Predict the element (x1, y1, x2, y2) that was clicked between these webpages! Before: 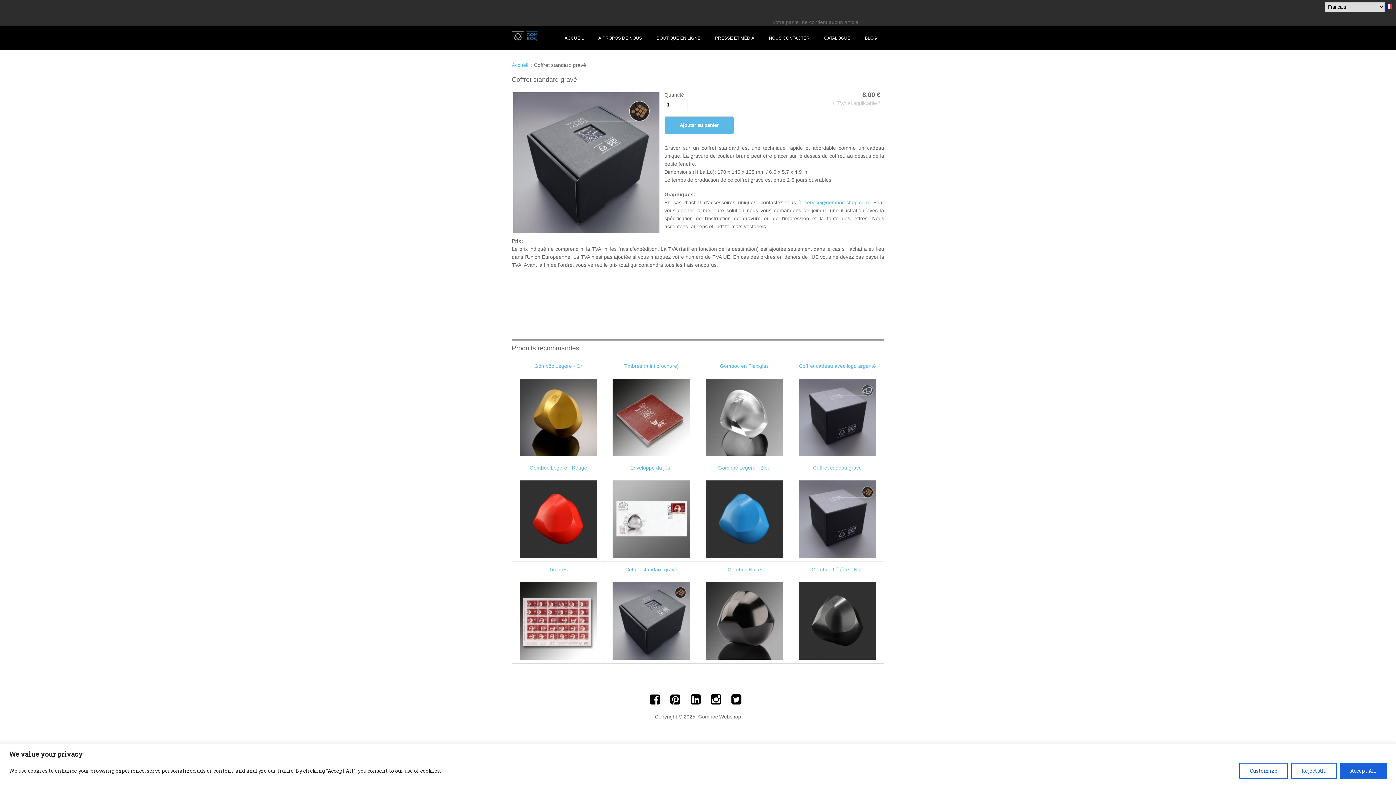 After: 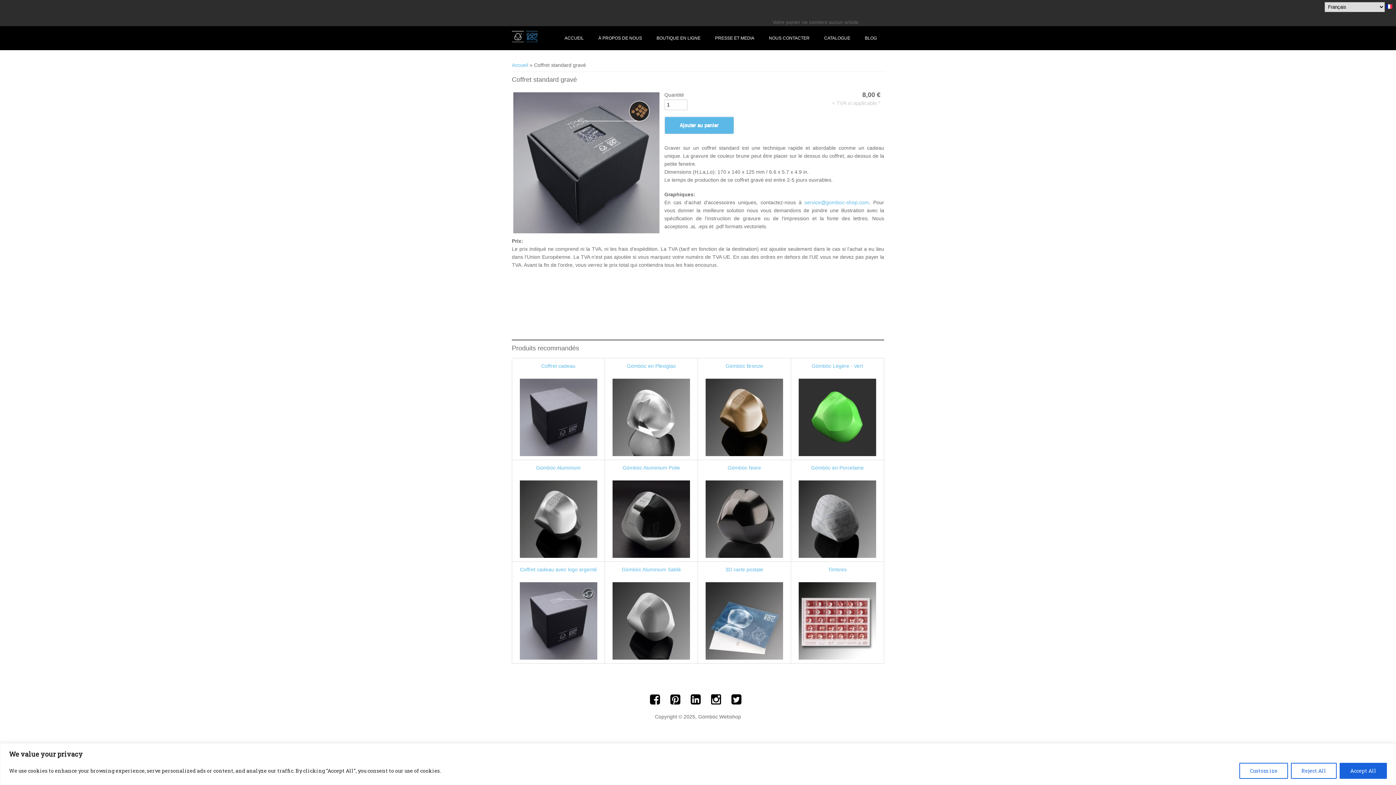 Action: bbox: (625, 566, 677, 572) label: Coffret standard gravé